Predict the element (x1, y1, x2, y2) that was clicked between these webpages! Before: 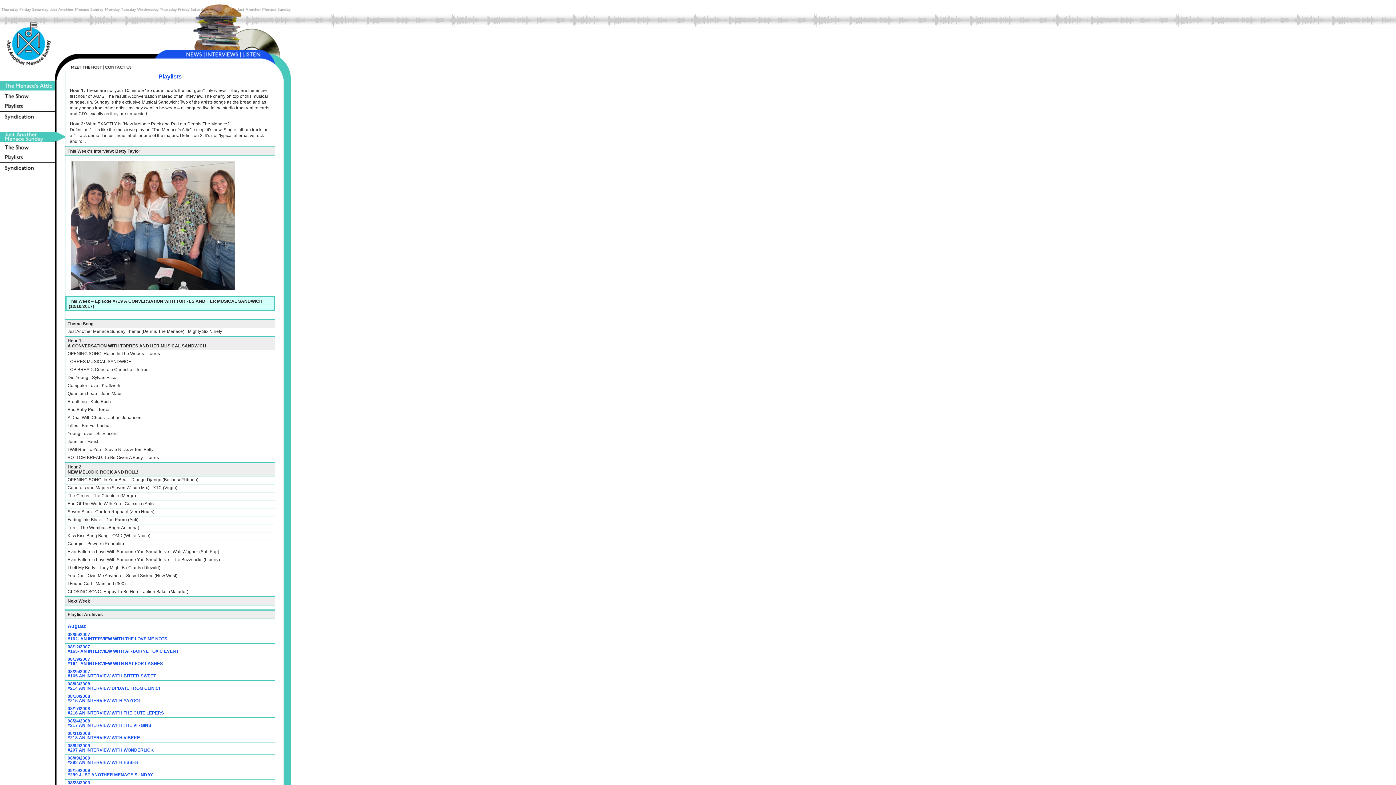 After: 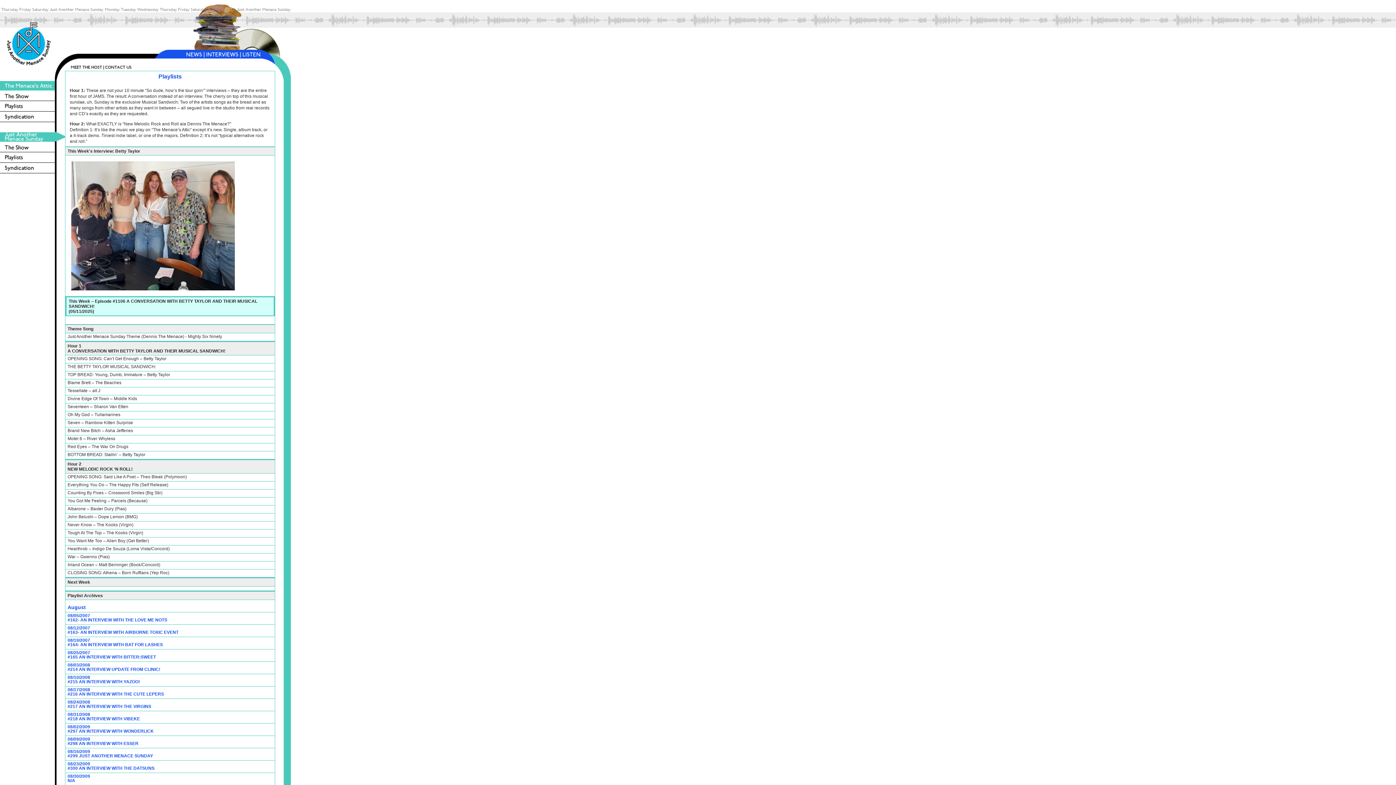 Action: bbox: (0, 152, 54, 162)